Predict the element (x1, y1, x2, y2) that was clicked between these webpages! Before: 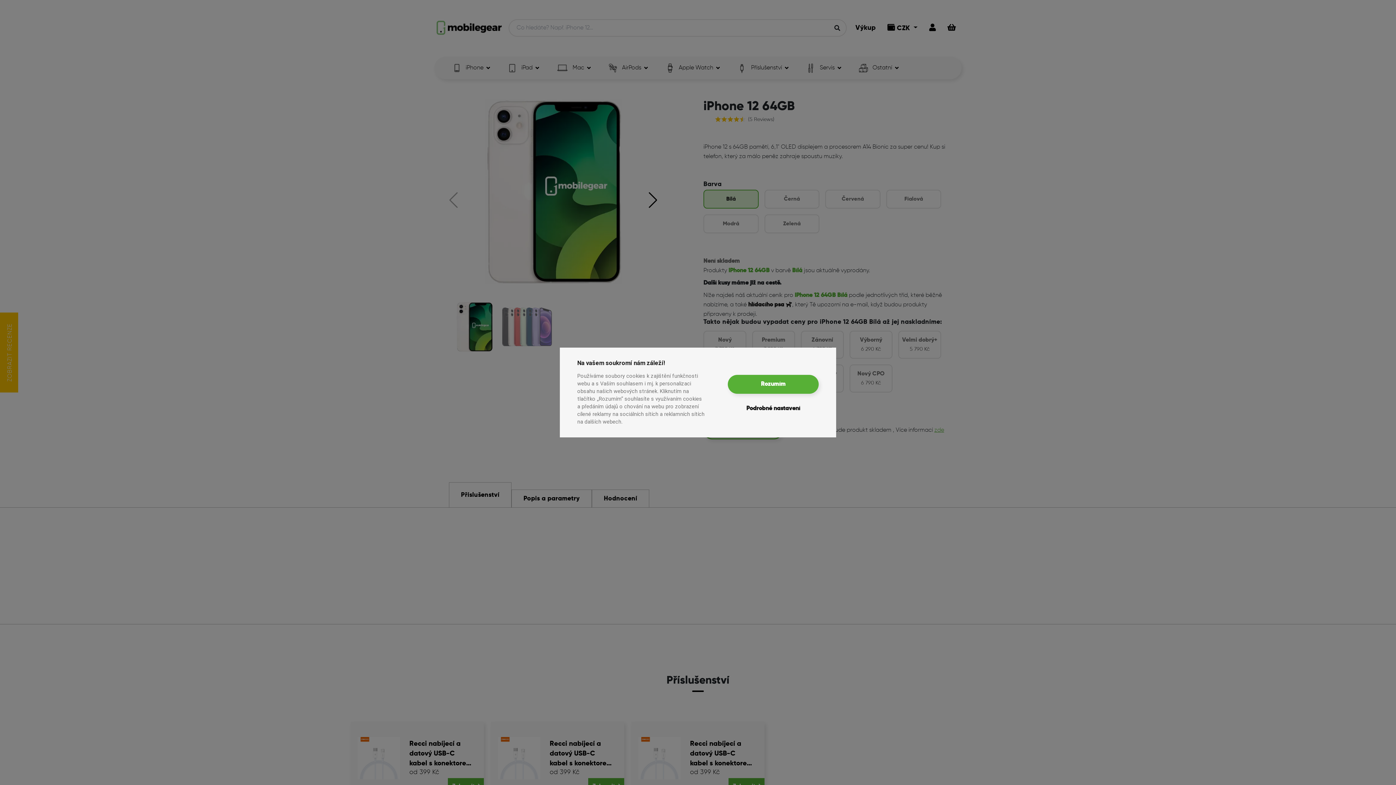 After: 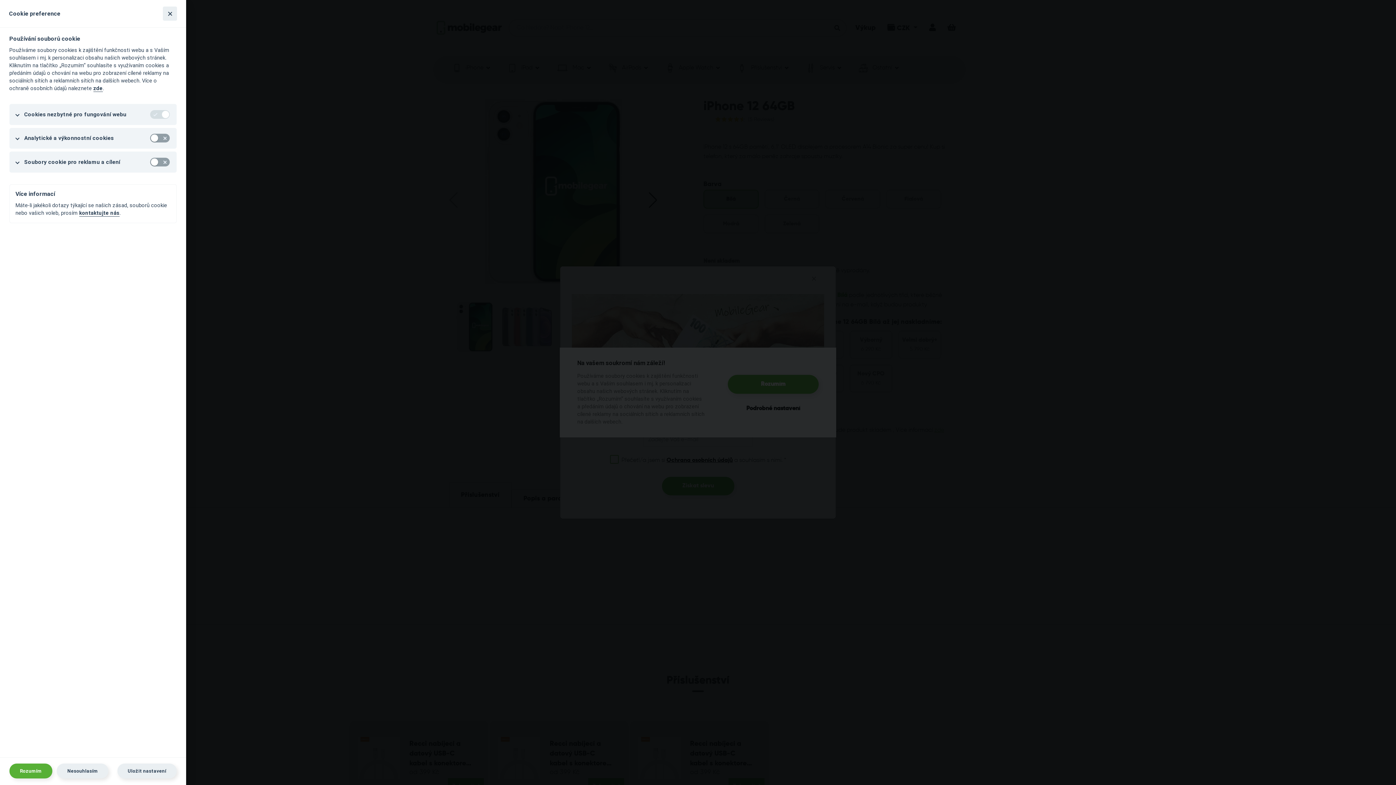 Action: bbox: (746, 399, 800, 418) label: Podrobné nastavení